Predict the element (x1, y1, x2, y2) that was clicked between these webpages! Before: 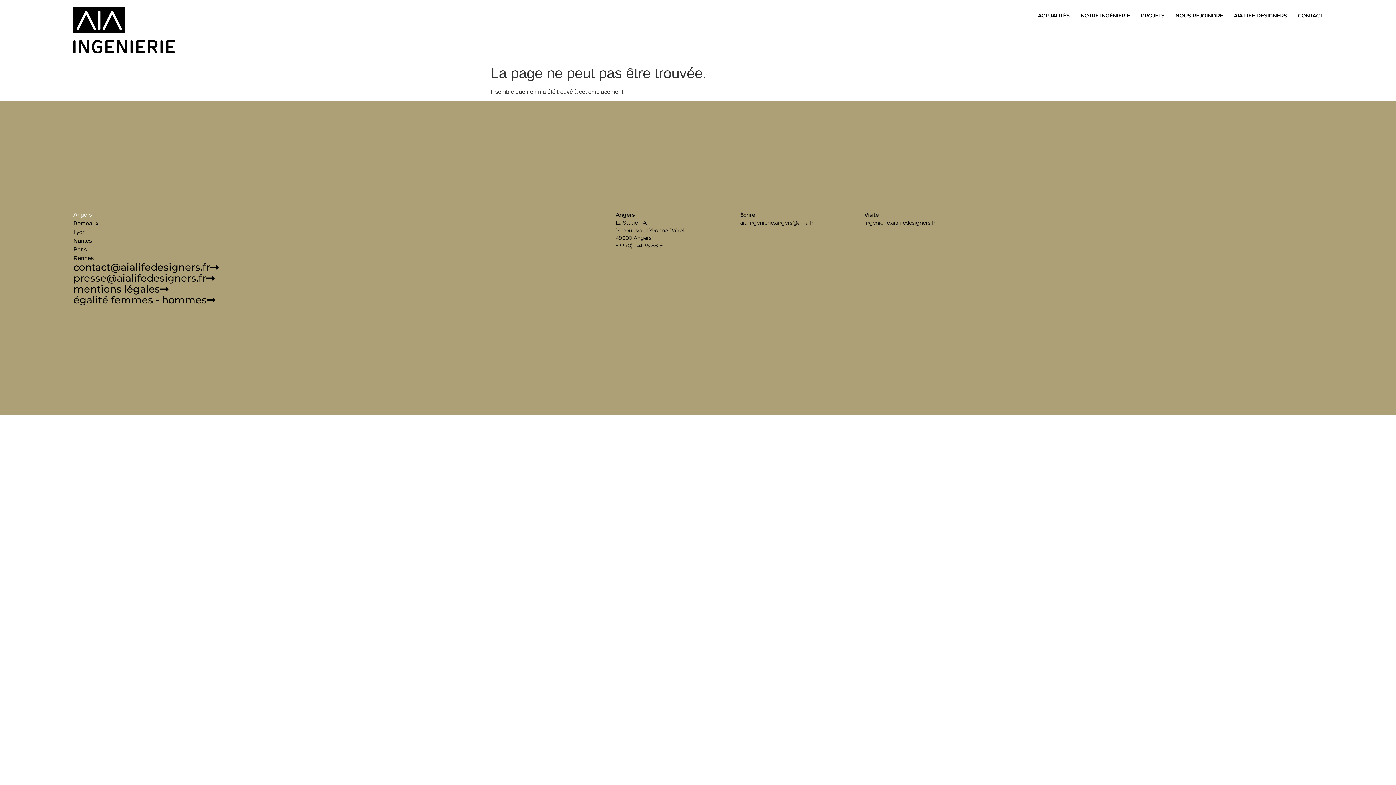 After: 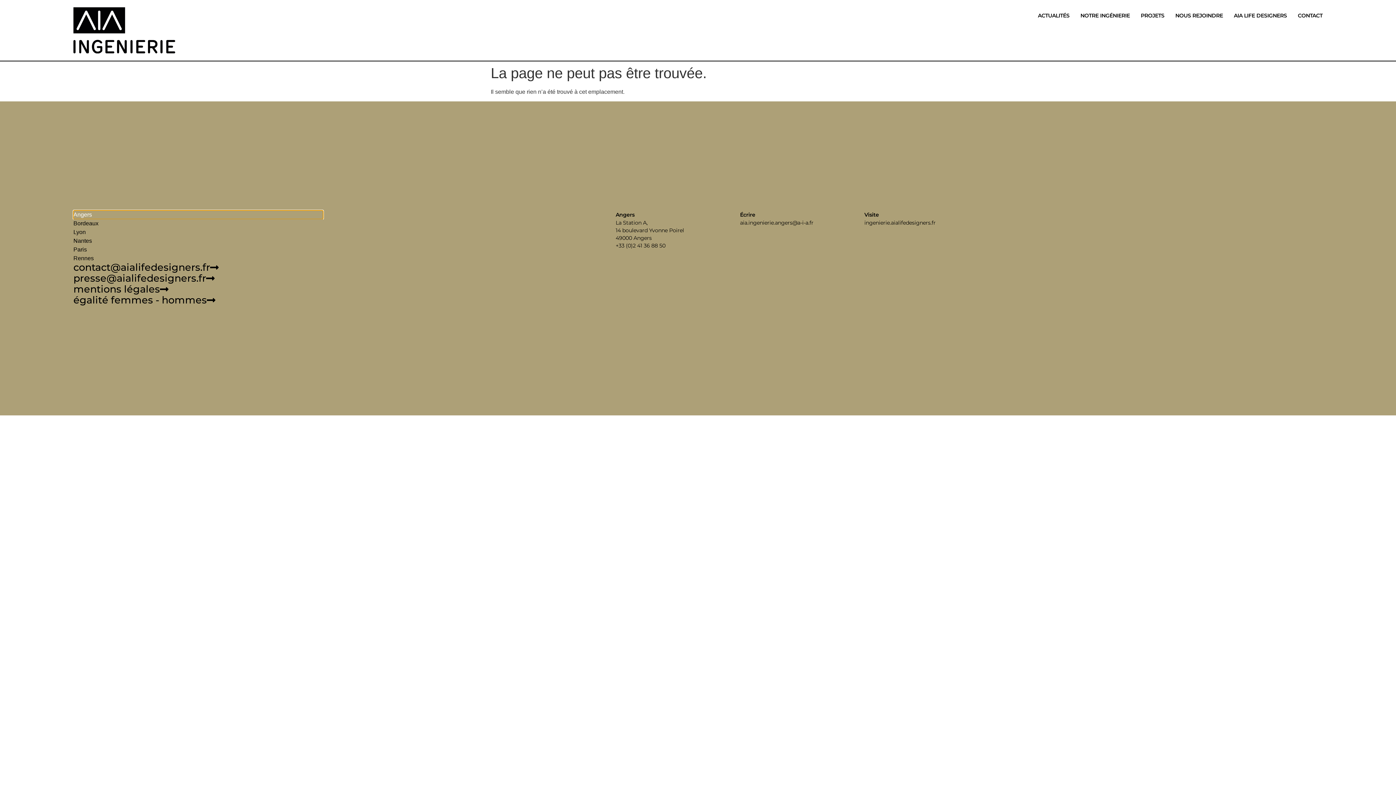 Action: label: Angers bbox: (73, 210, 323, 219)